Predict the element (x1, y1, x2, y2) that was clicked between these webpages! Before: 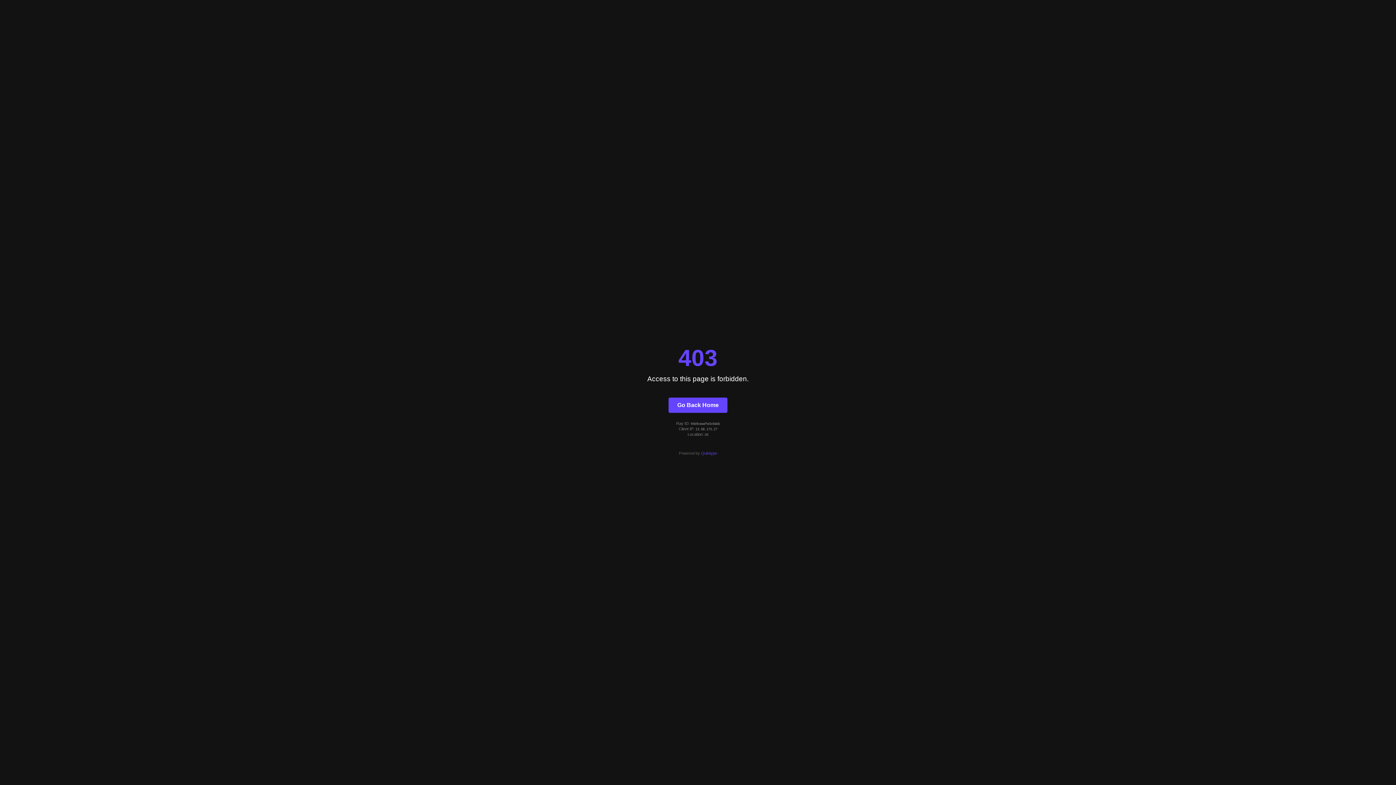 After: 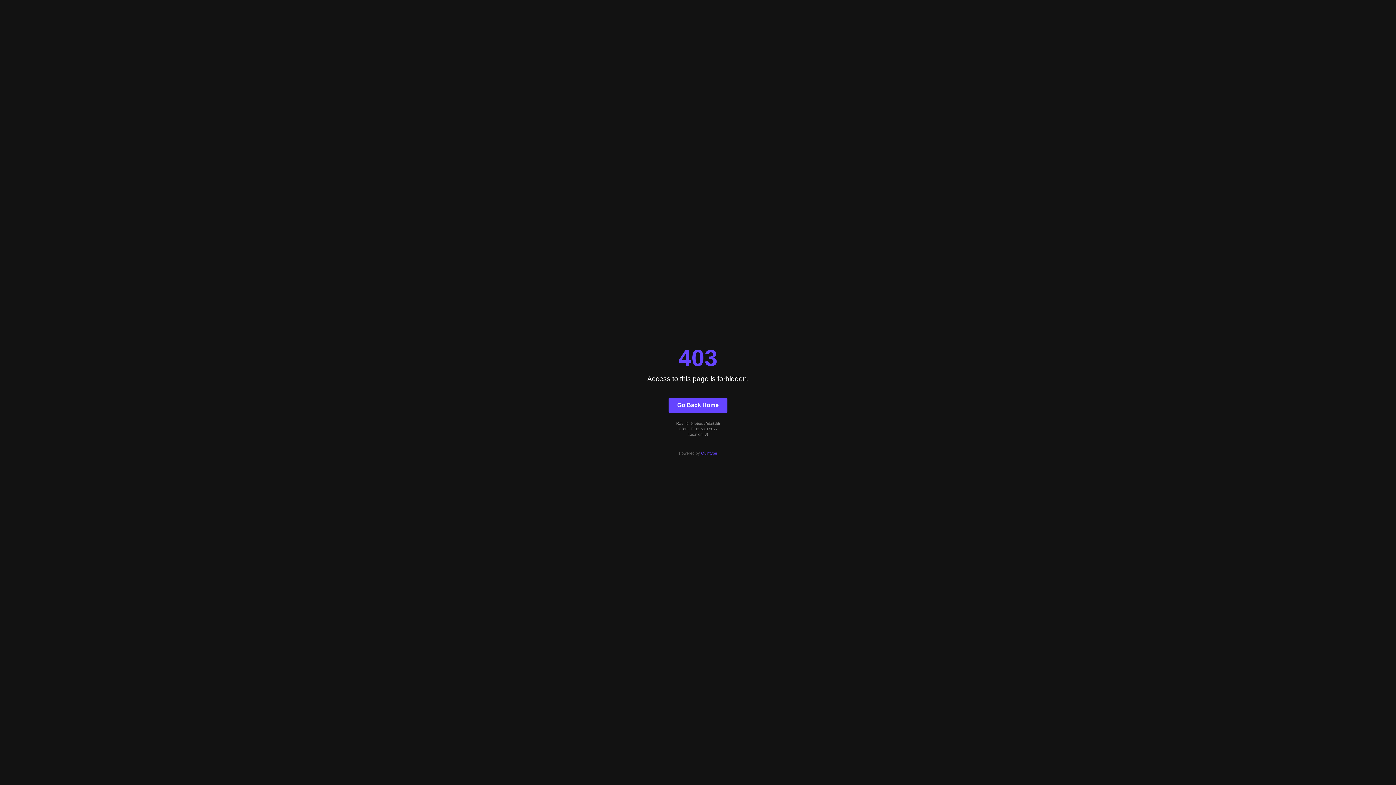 Action: bbox: (701, 451, 717, 455) label: Quintype